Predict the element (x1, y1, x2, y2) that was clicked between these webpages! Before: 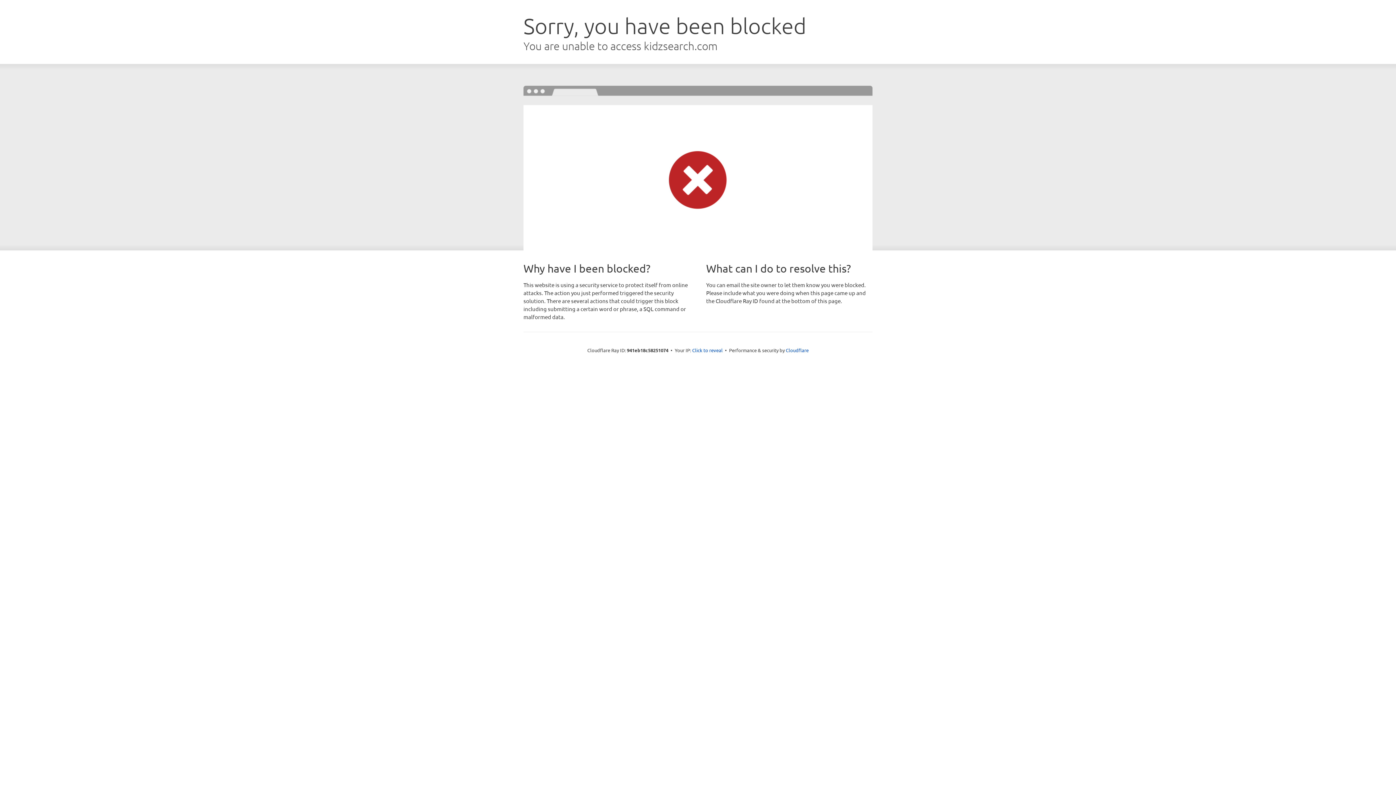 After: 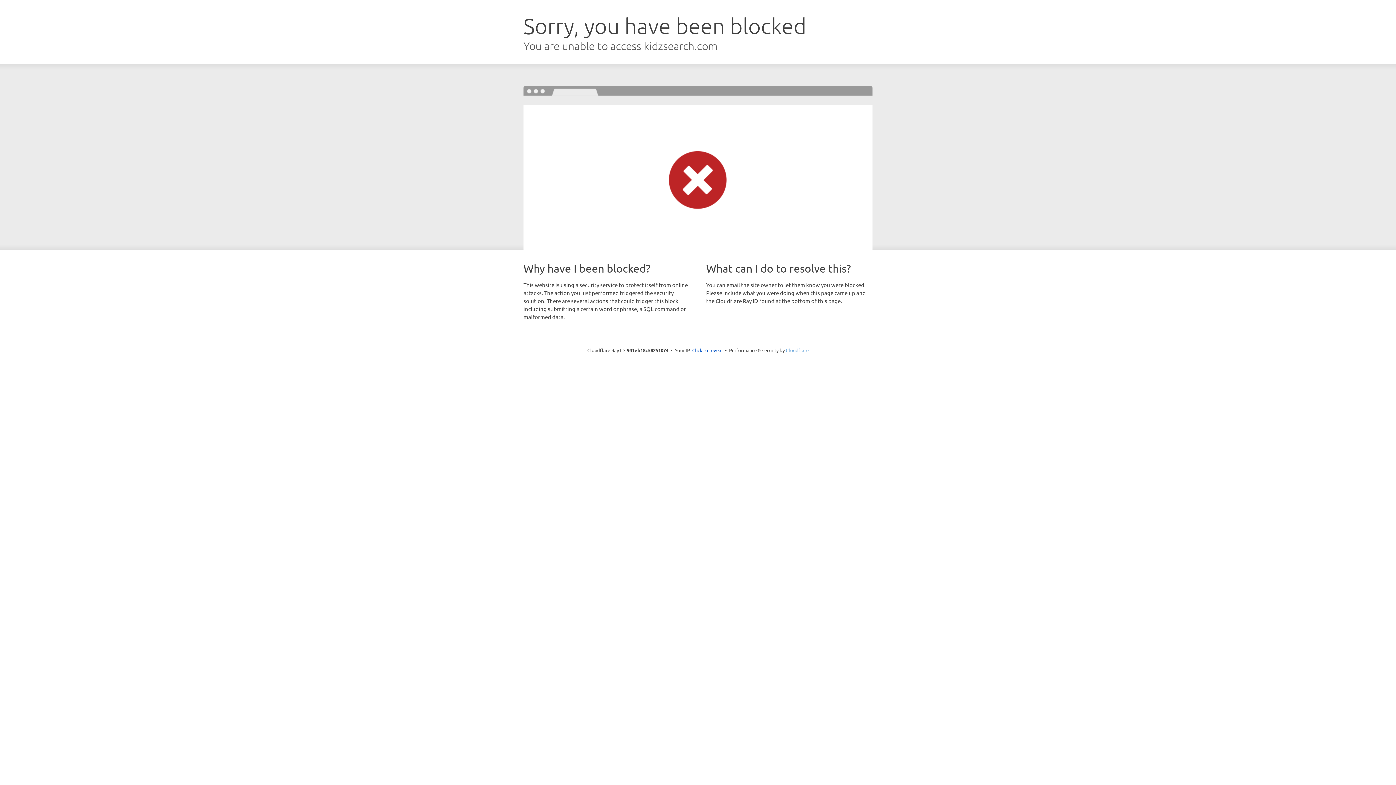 Action: bbox: (786, 347, 808, 353) label: Cloudflare